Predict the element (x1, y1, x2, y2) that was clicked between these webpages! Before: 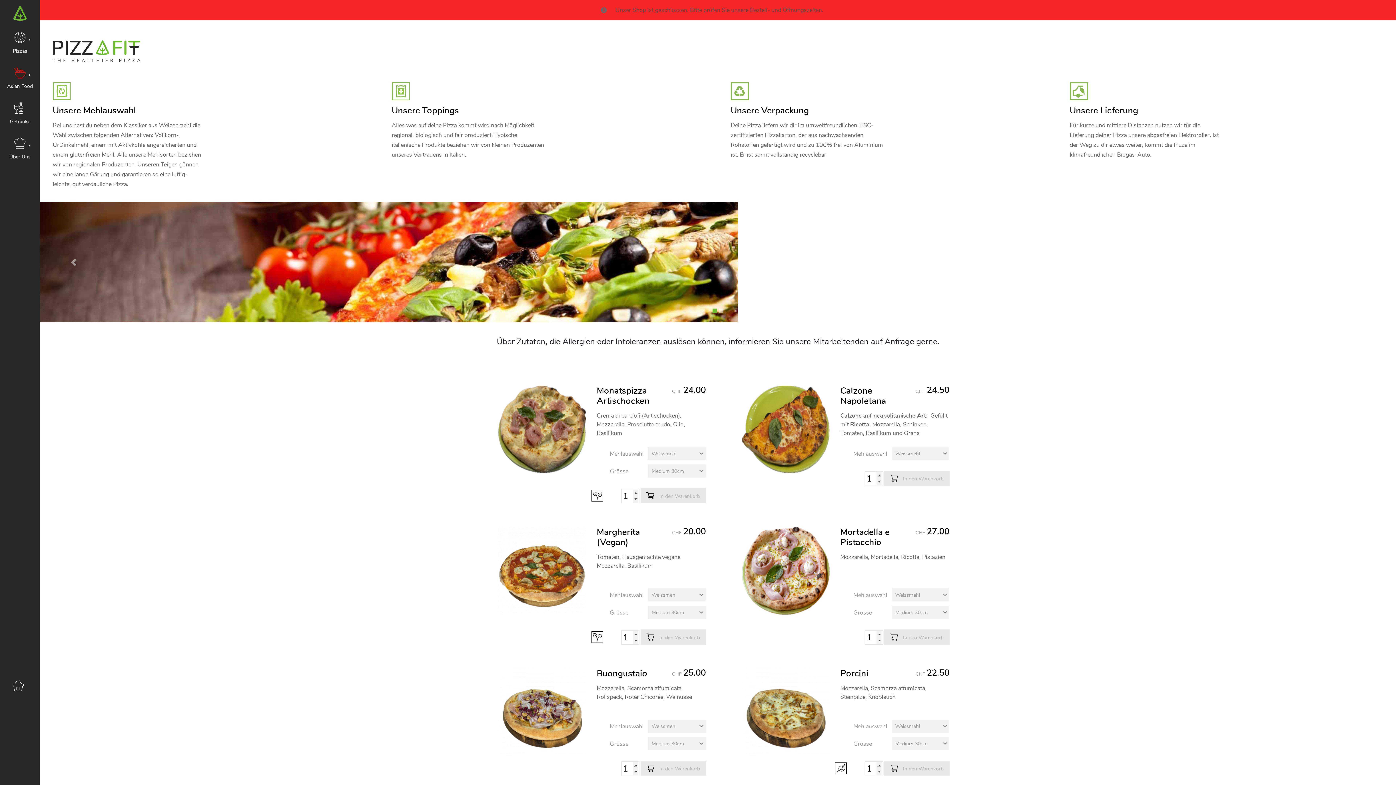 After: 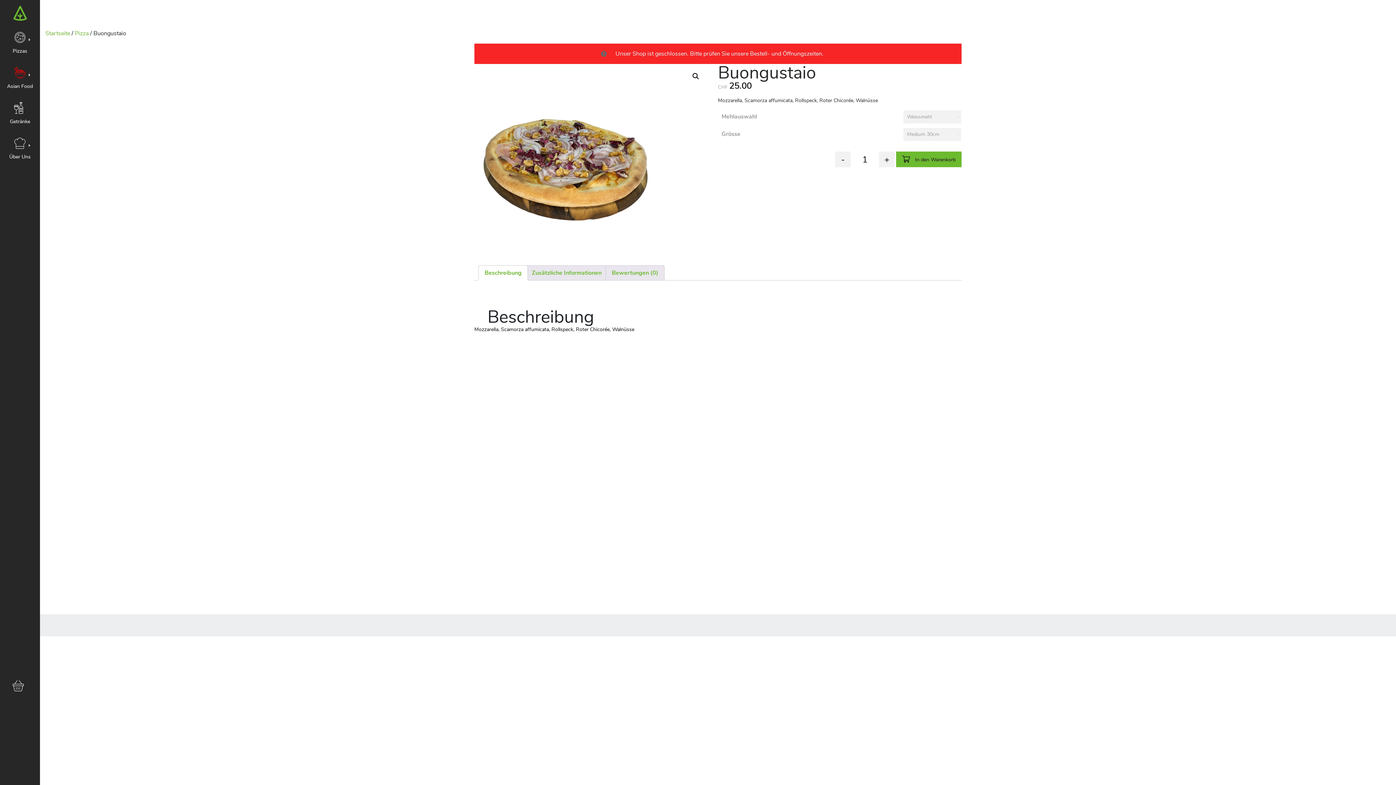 Action: bbox: (498, 668, 586, 776)